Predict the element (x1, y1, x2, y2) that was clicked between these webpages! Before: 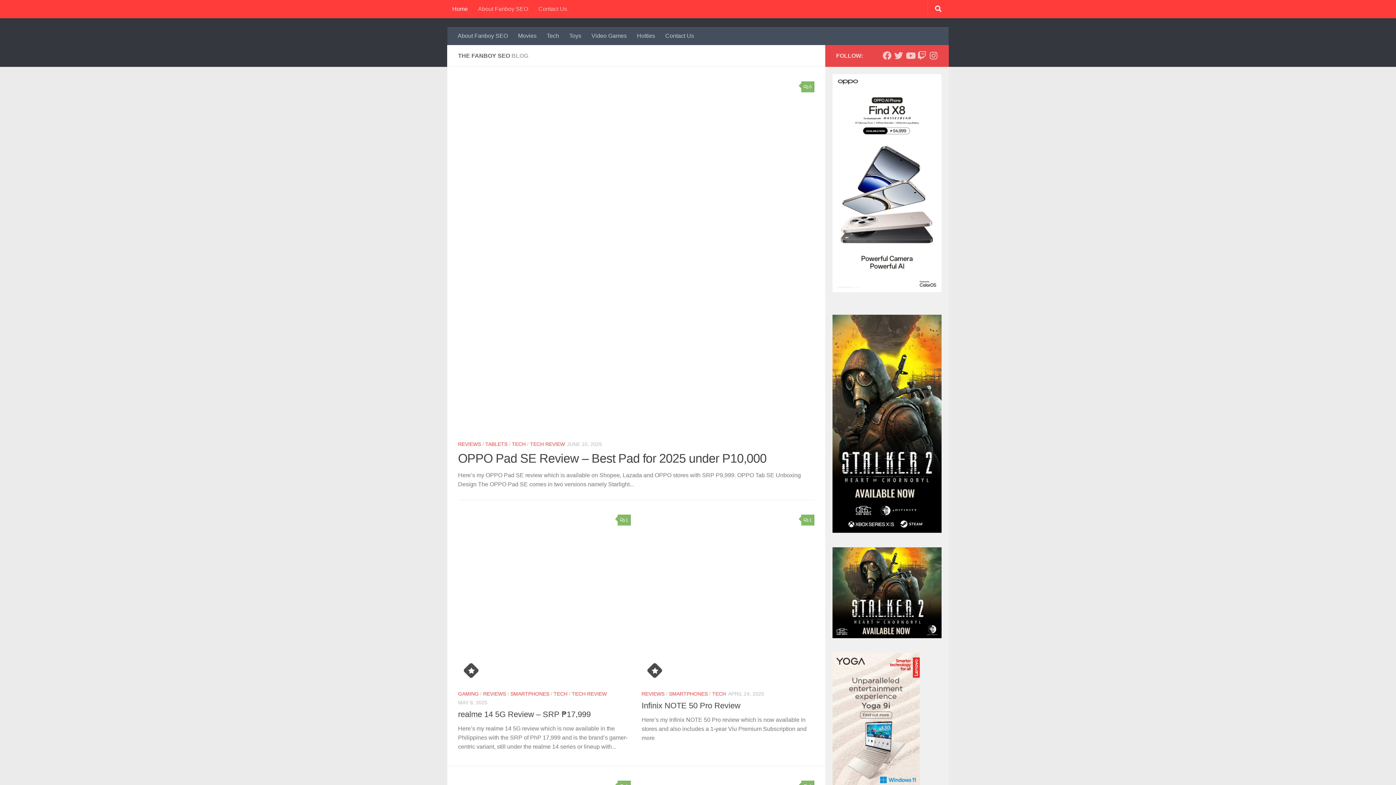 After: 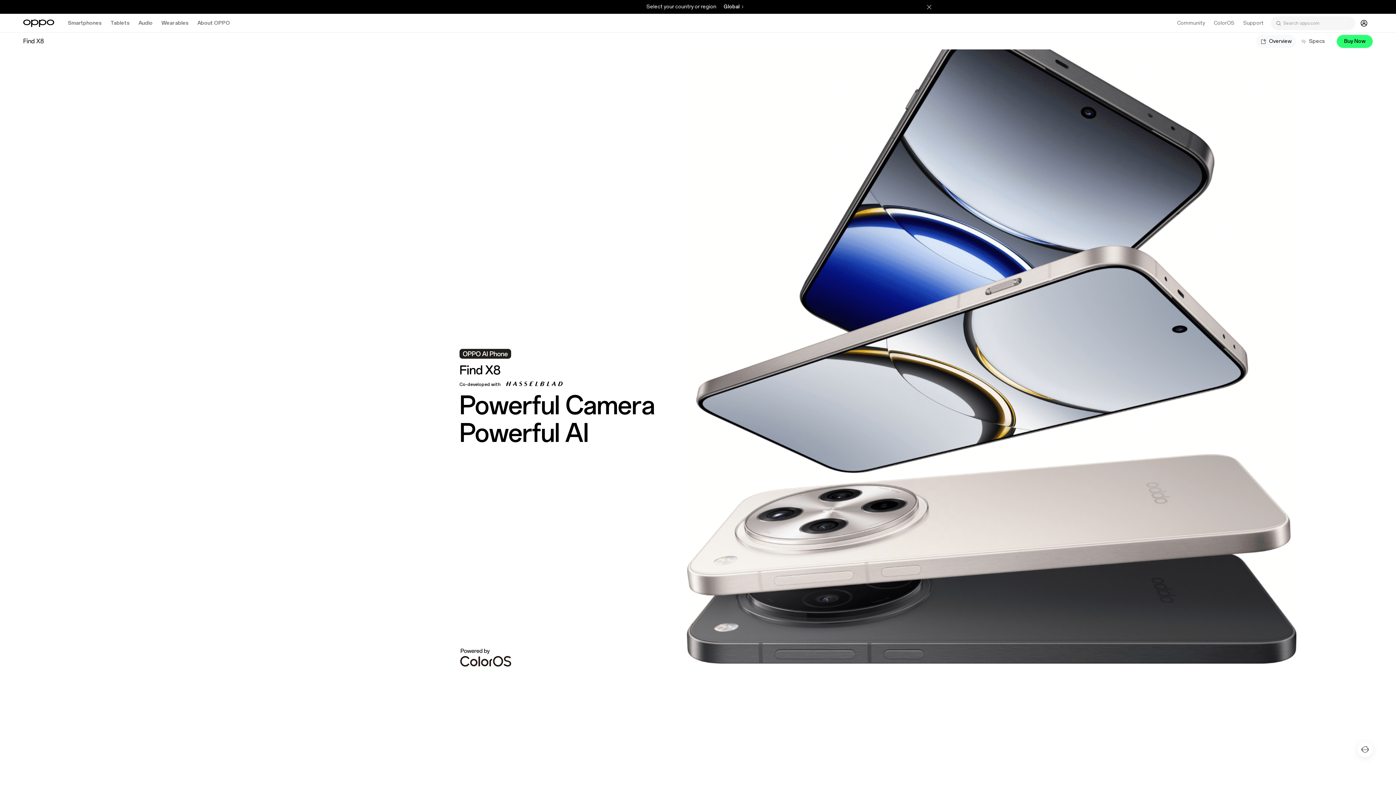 Action: bbox: (832, 287, 941, 293)